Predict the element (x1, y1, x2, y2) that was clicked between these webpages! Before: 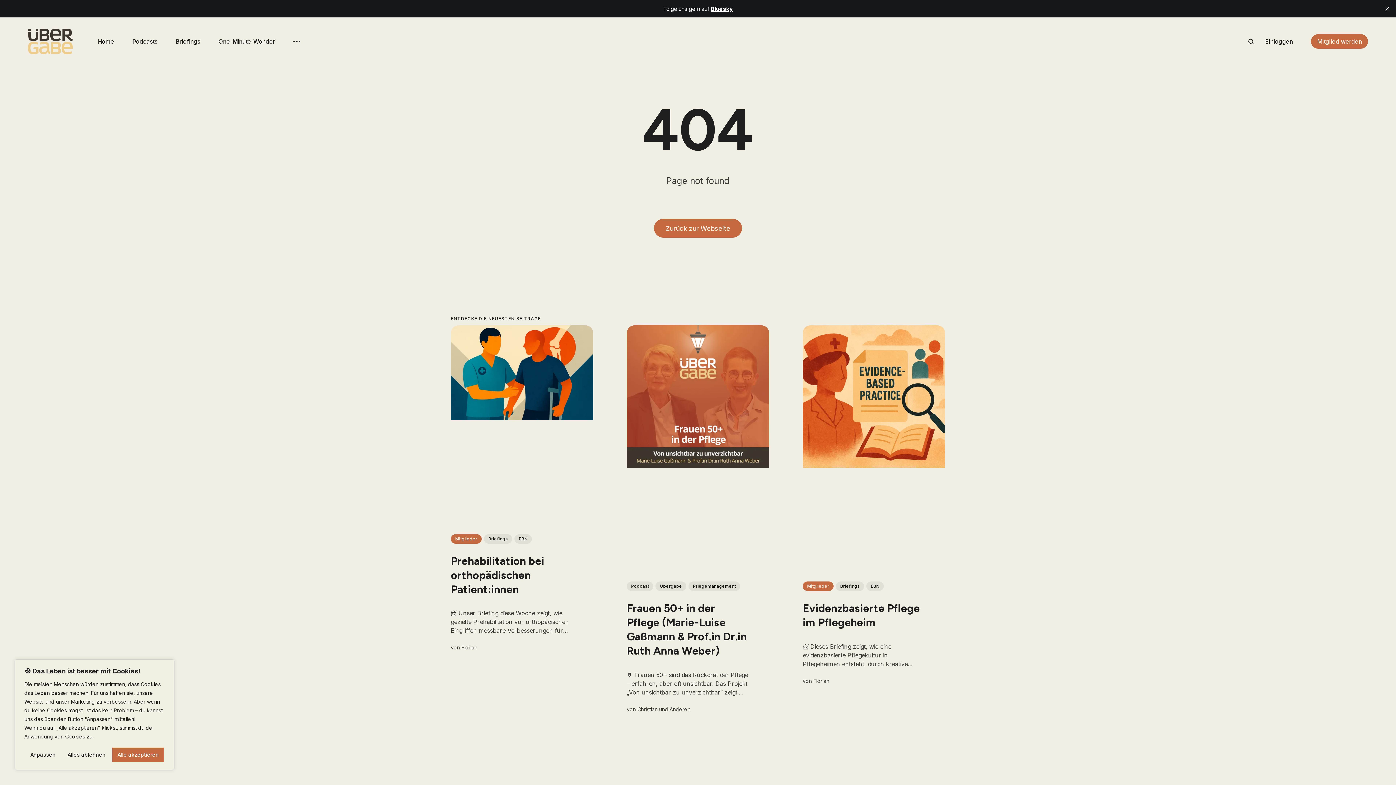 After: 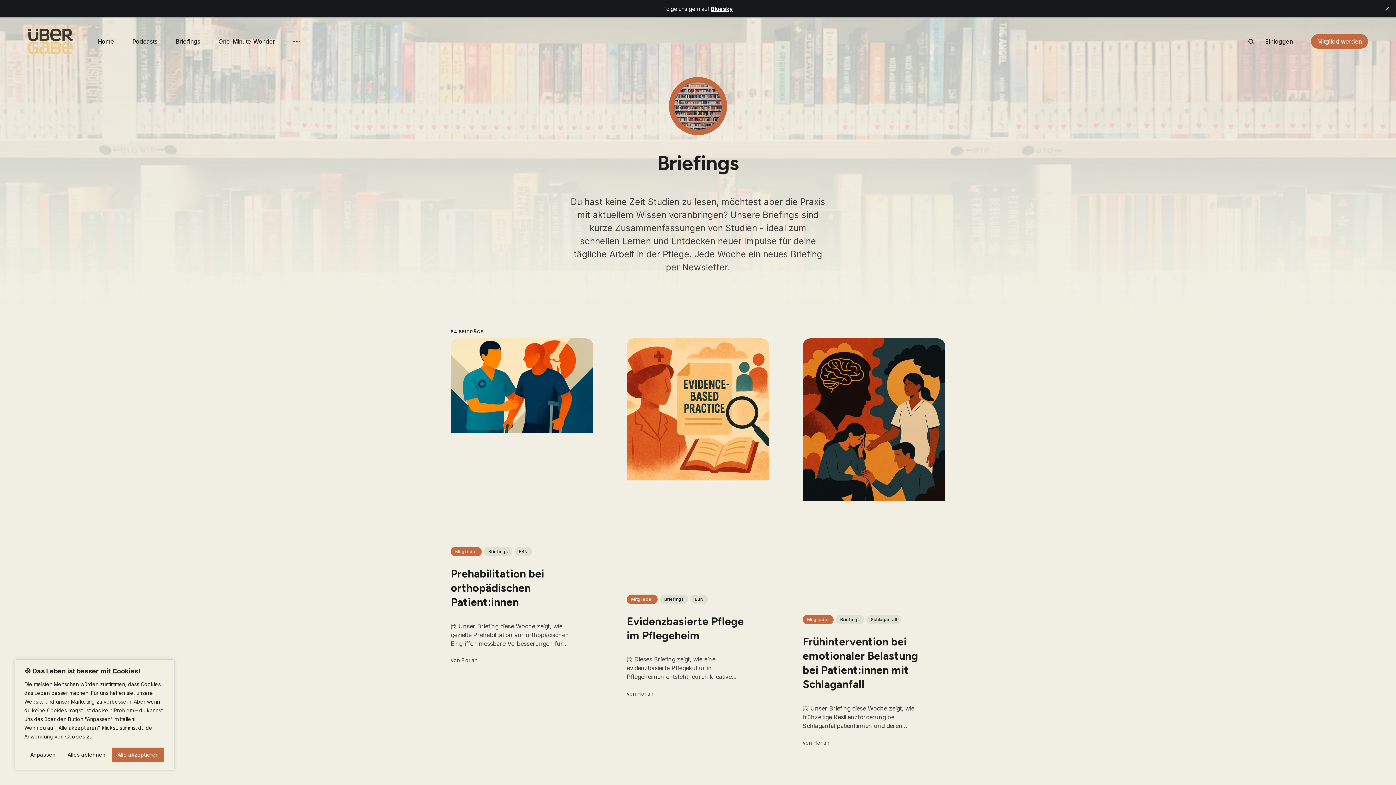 Action: bbox: (836, 581, 864, 591) label: Briefings